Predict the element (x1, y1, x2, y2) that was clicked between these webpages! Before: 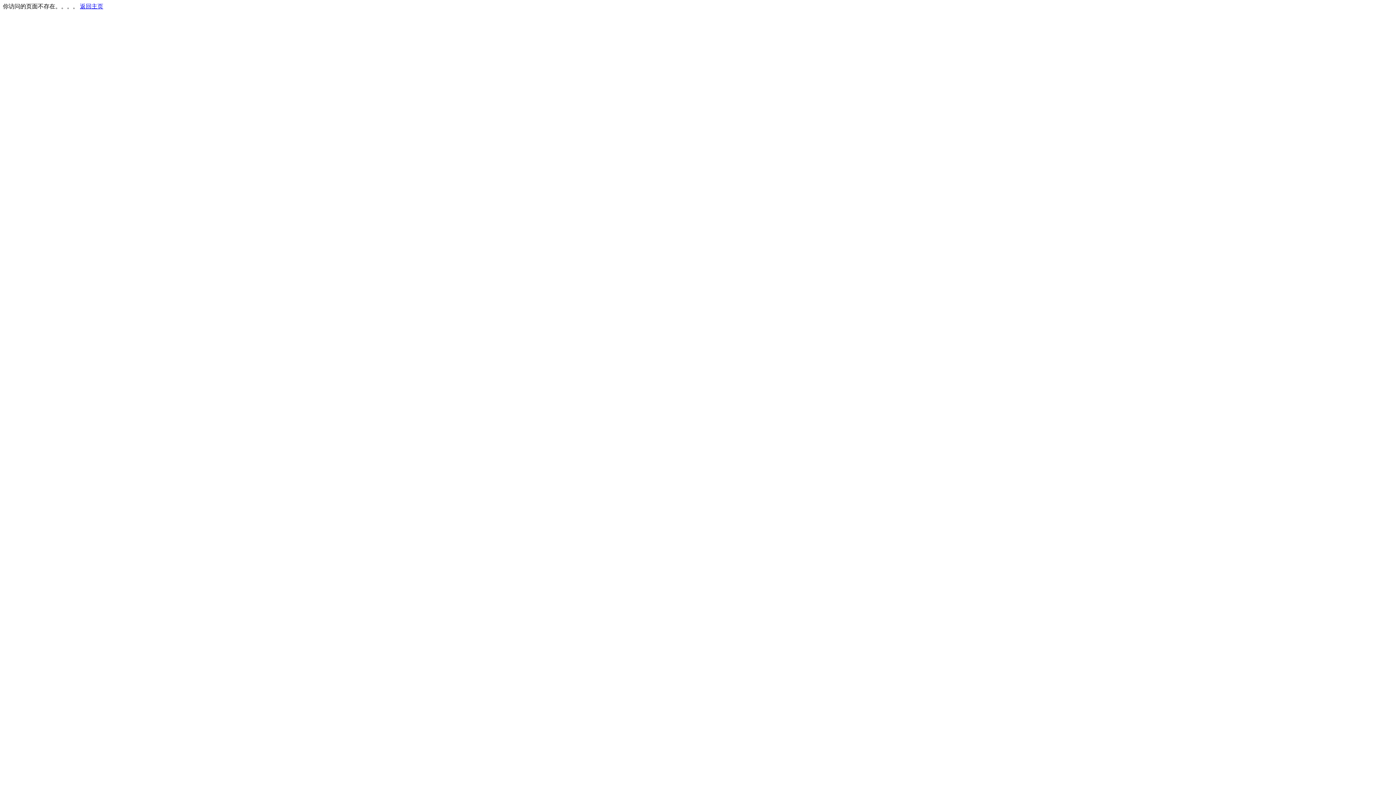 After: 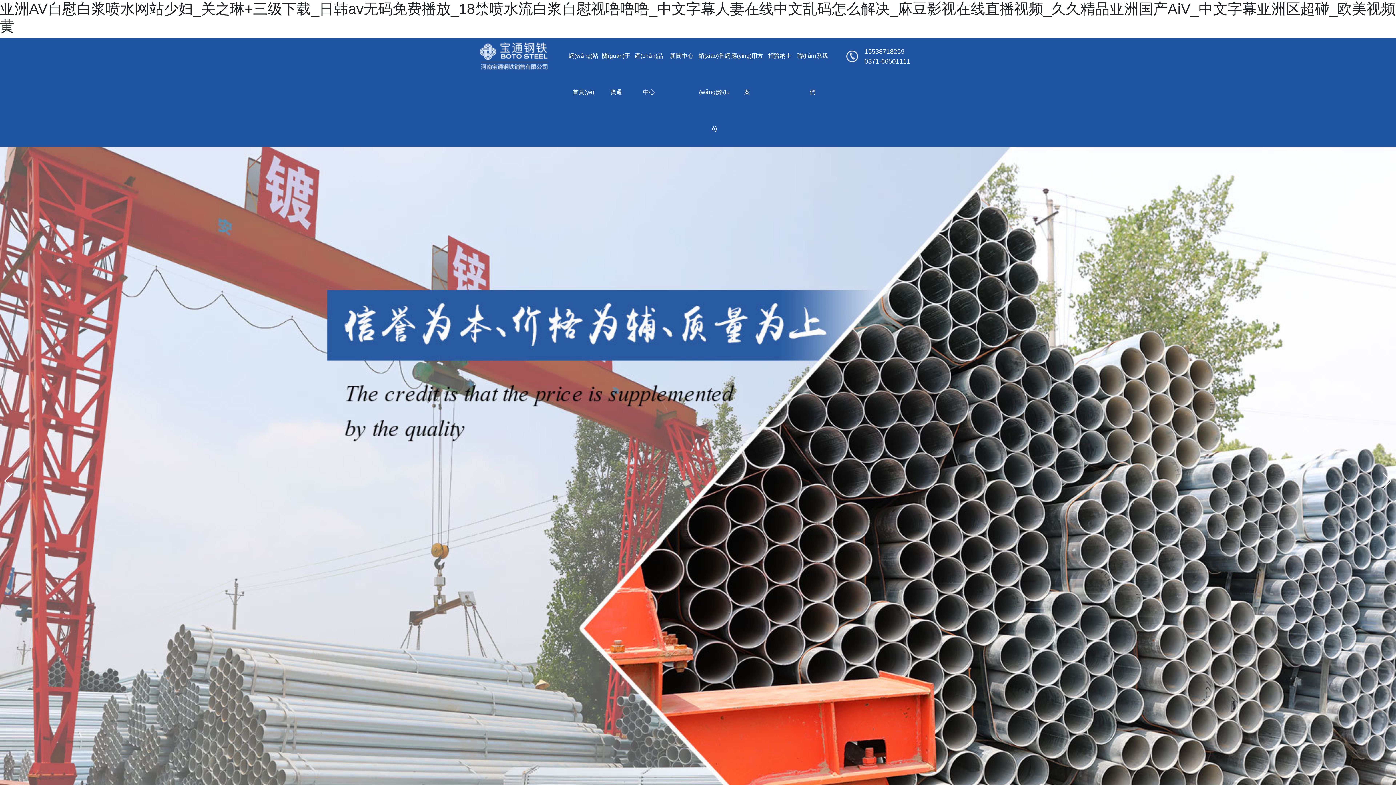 Action: bbox: (80, 3, 103, 9) label: 返回主页